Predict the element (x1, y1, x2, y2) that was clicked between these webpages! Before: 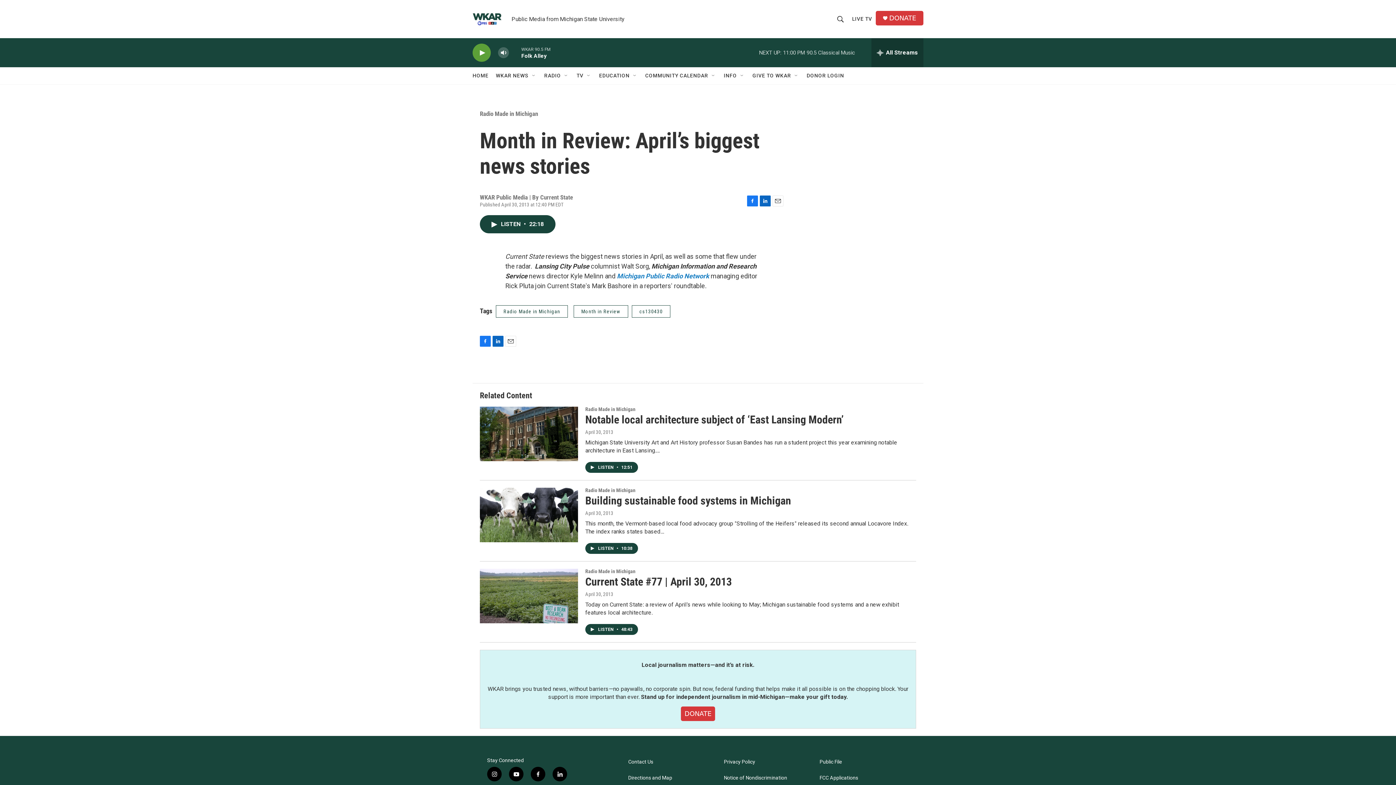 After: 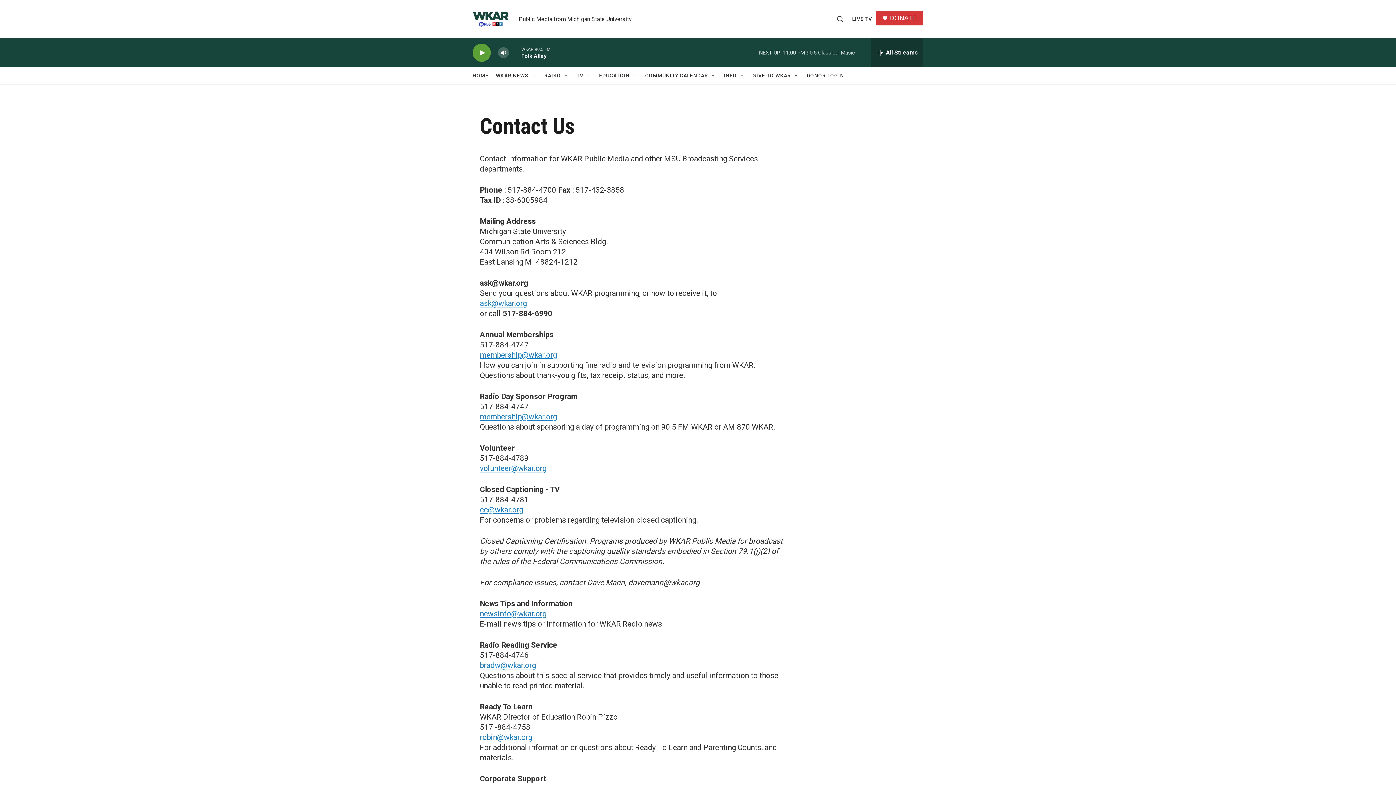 Action: bbox: (628, 759, 717, 765) label: Contact Us